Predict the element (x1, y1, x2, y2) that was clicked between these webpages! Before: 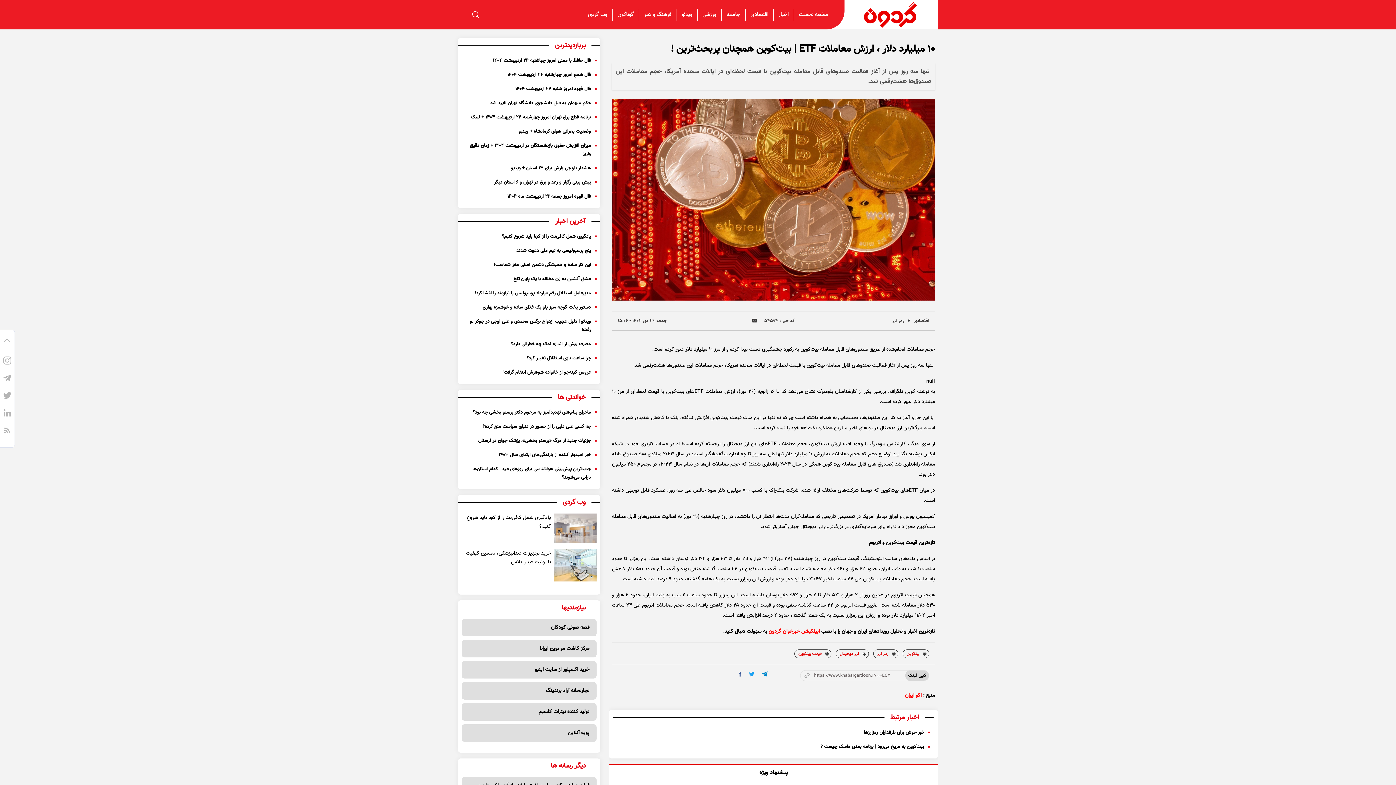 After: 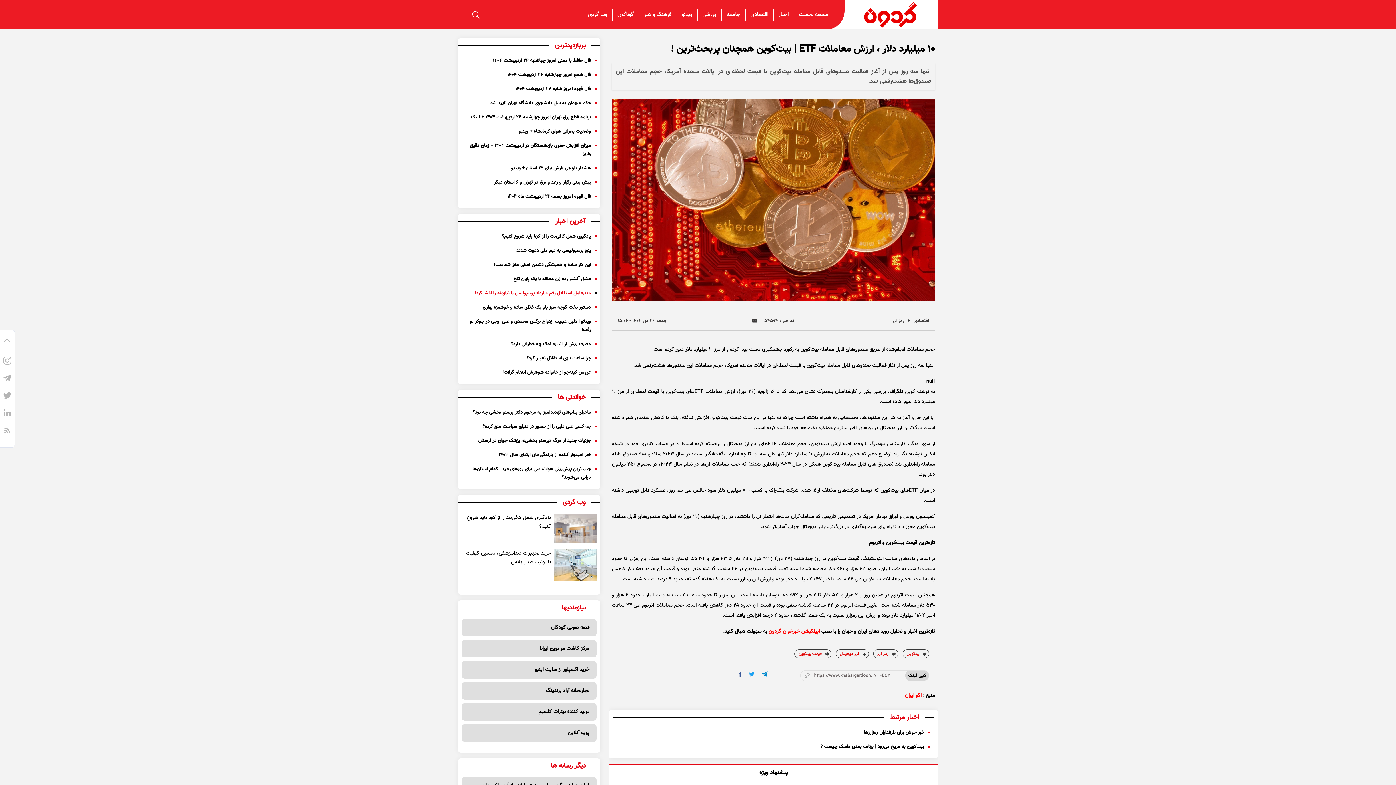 Action: label: مدیرعامل استقلال رقم قرارداد پرسپولیس با نیازمند را افشا کرد! bbox: (461, 289, 596, 297)